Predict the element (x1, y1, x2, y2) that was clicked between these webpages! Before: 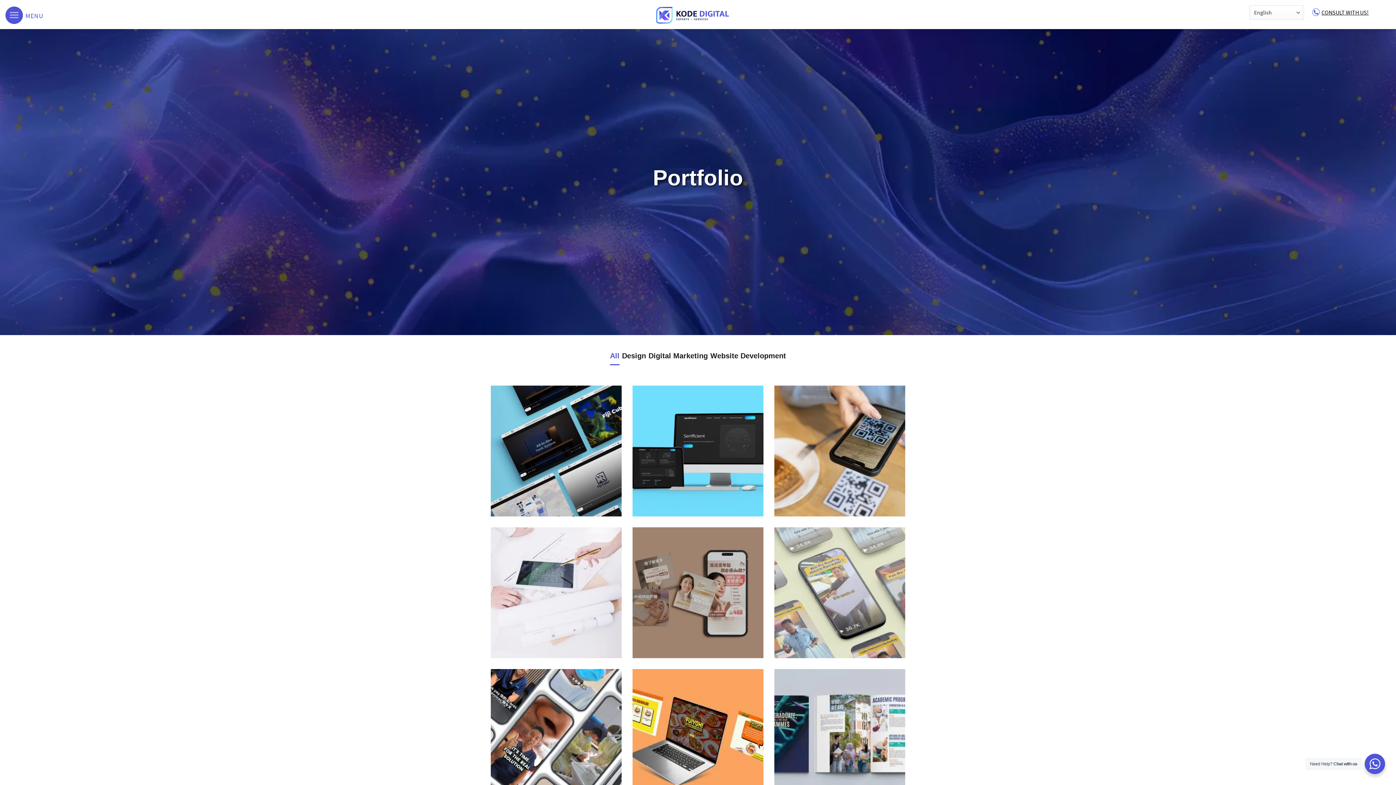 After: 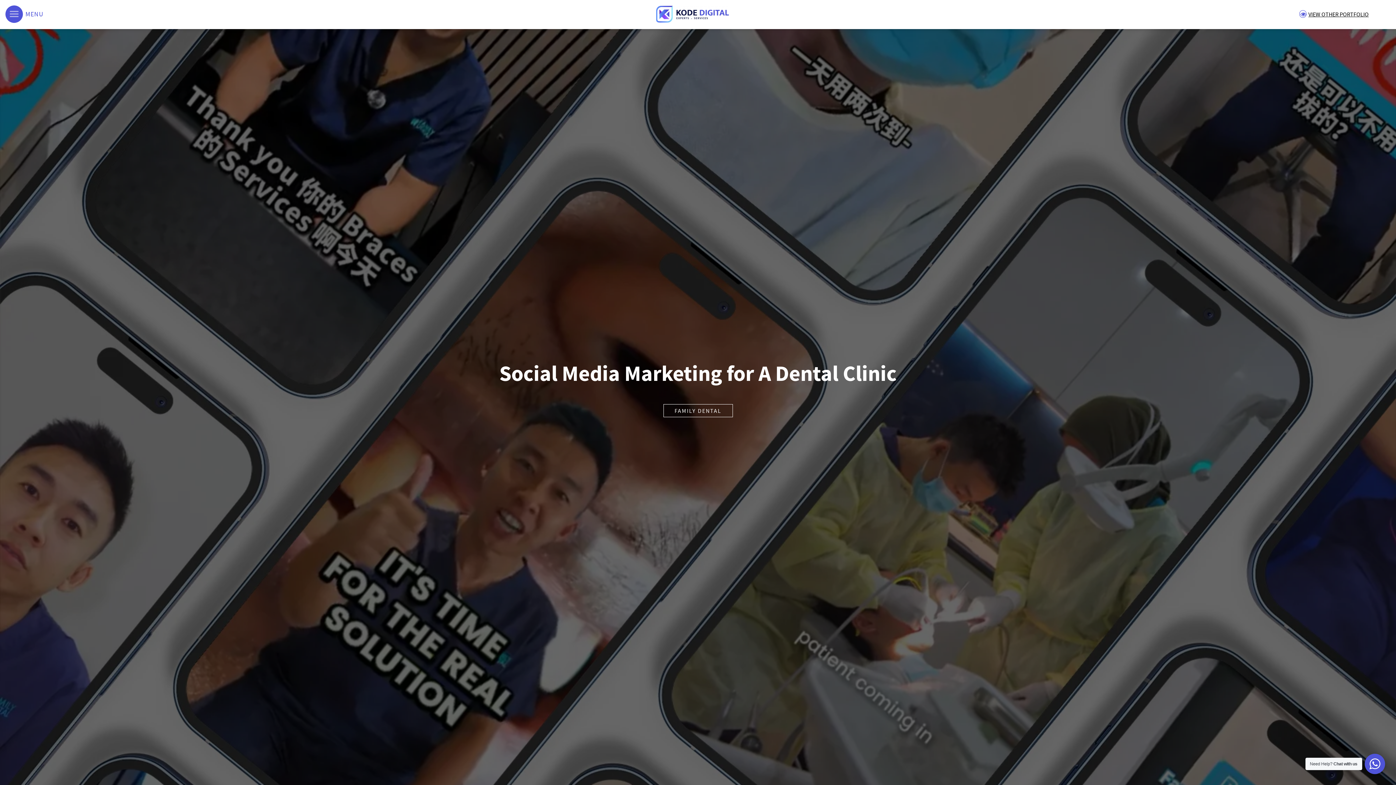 Action: bbox: (490, 669, 621, 800)